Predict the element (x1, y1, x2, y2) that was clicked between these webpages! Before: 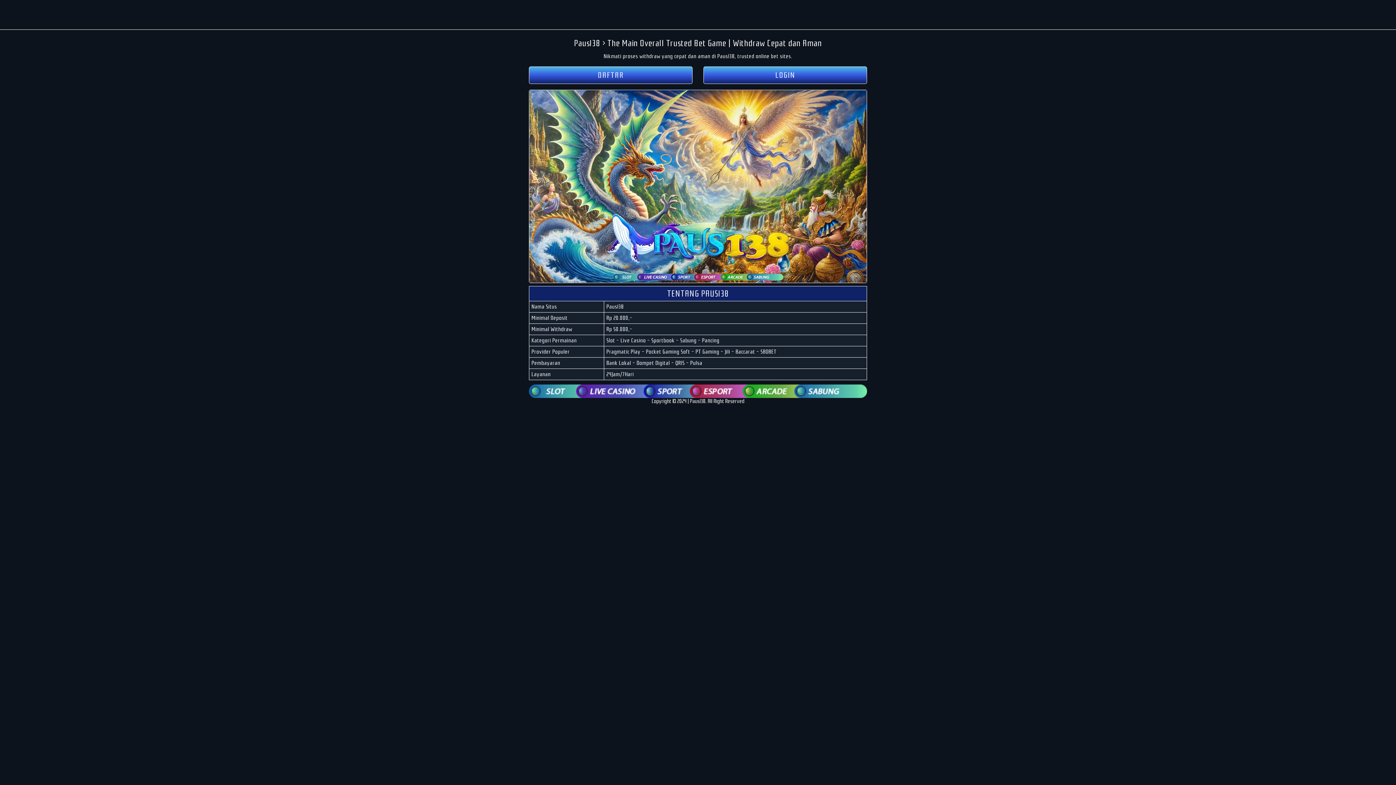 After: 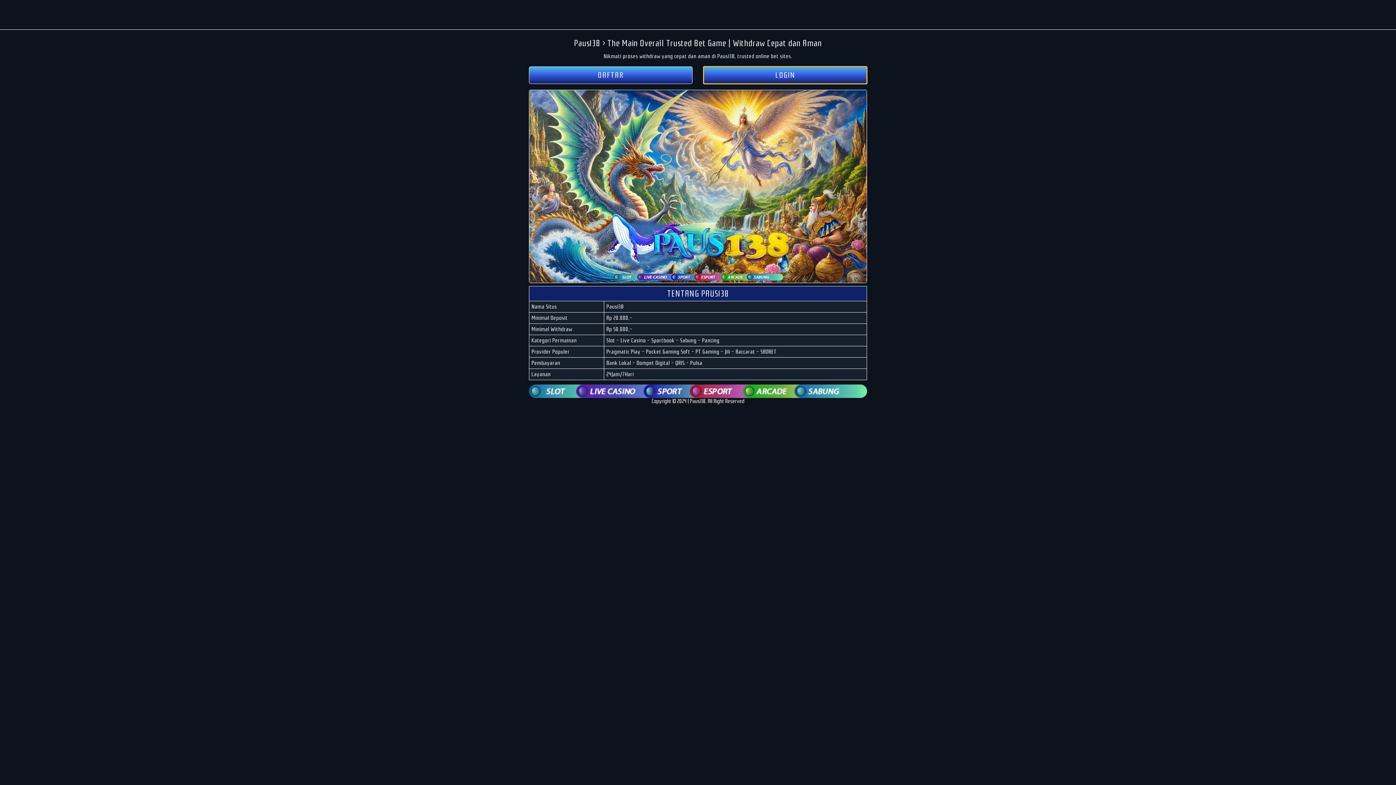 Action: label: LOGIN bbox: (703, 66, 867, 84)